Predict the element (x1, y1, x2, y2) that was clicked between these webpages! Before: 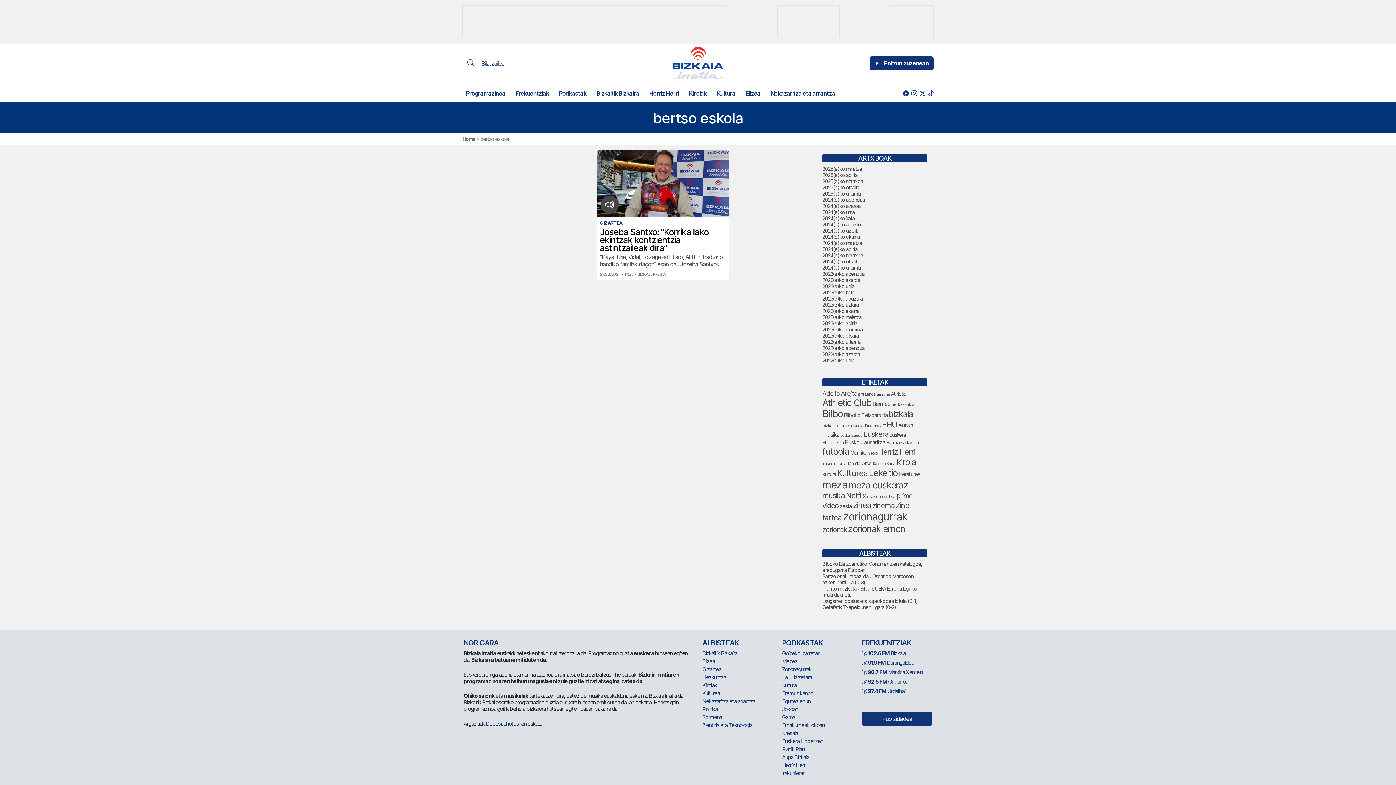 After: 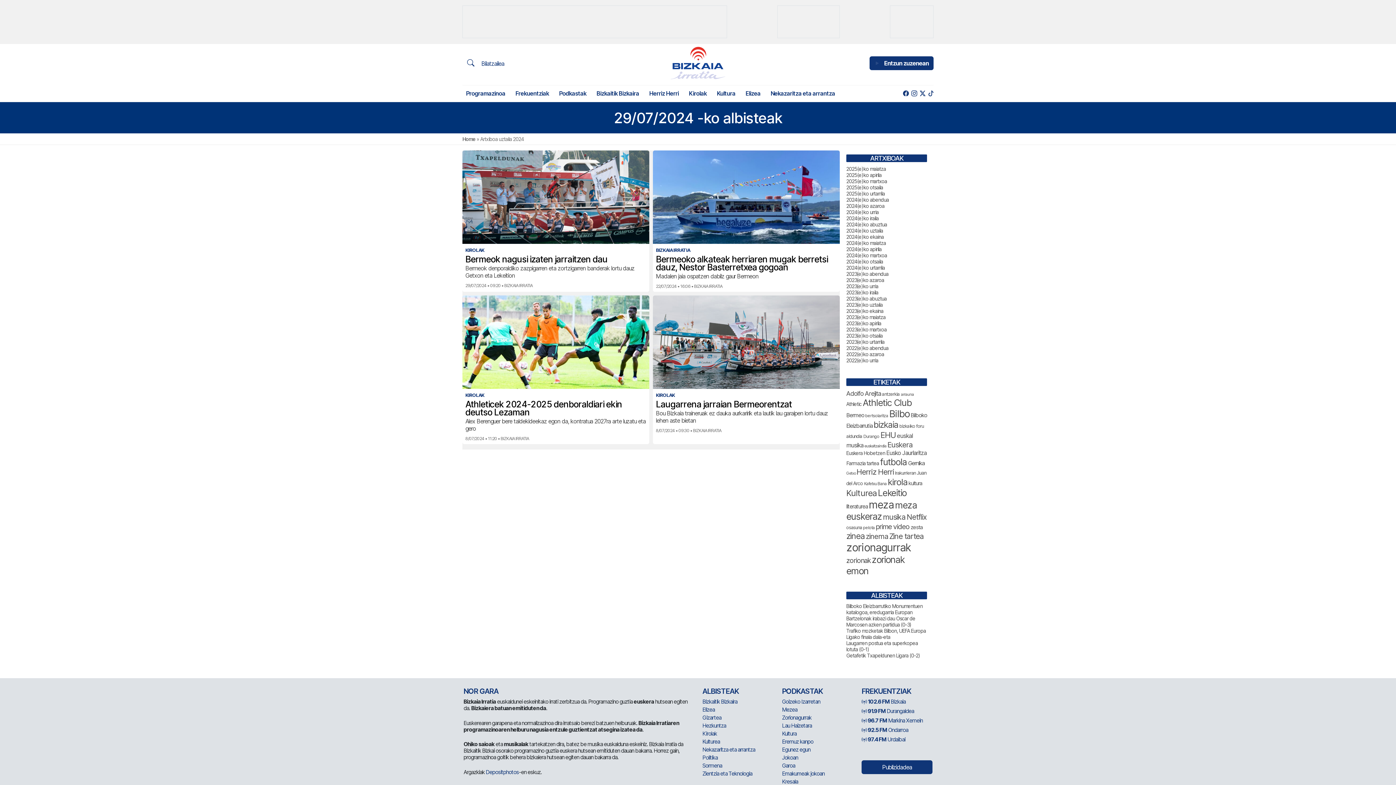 Action: label: 2024(e)ko uztaila bbox: (822, 227, 859, 233)